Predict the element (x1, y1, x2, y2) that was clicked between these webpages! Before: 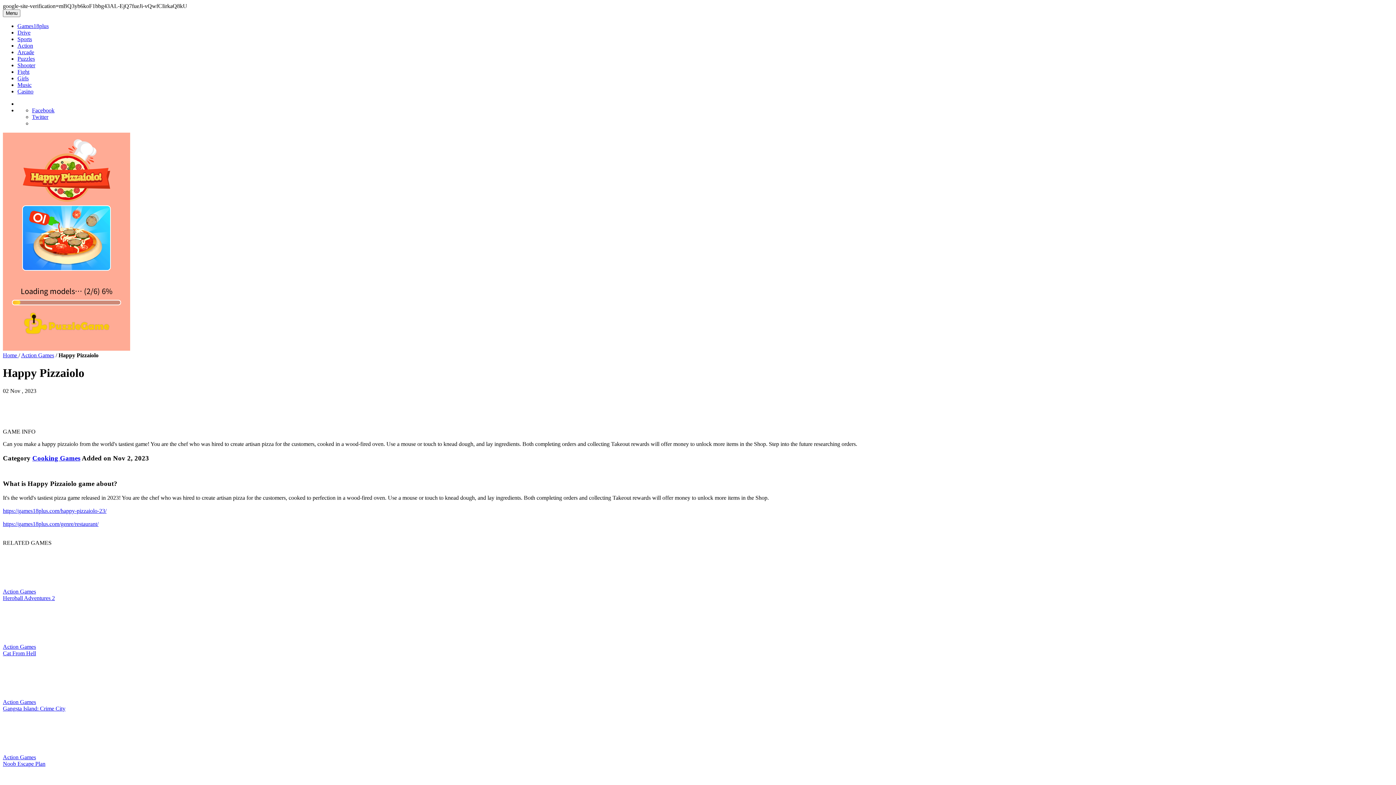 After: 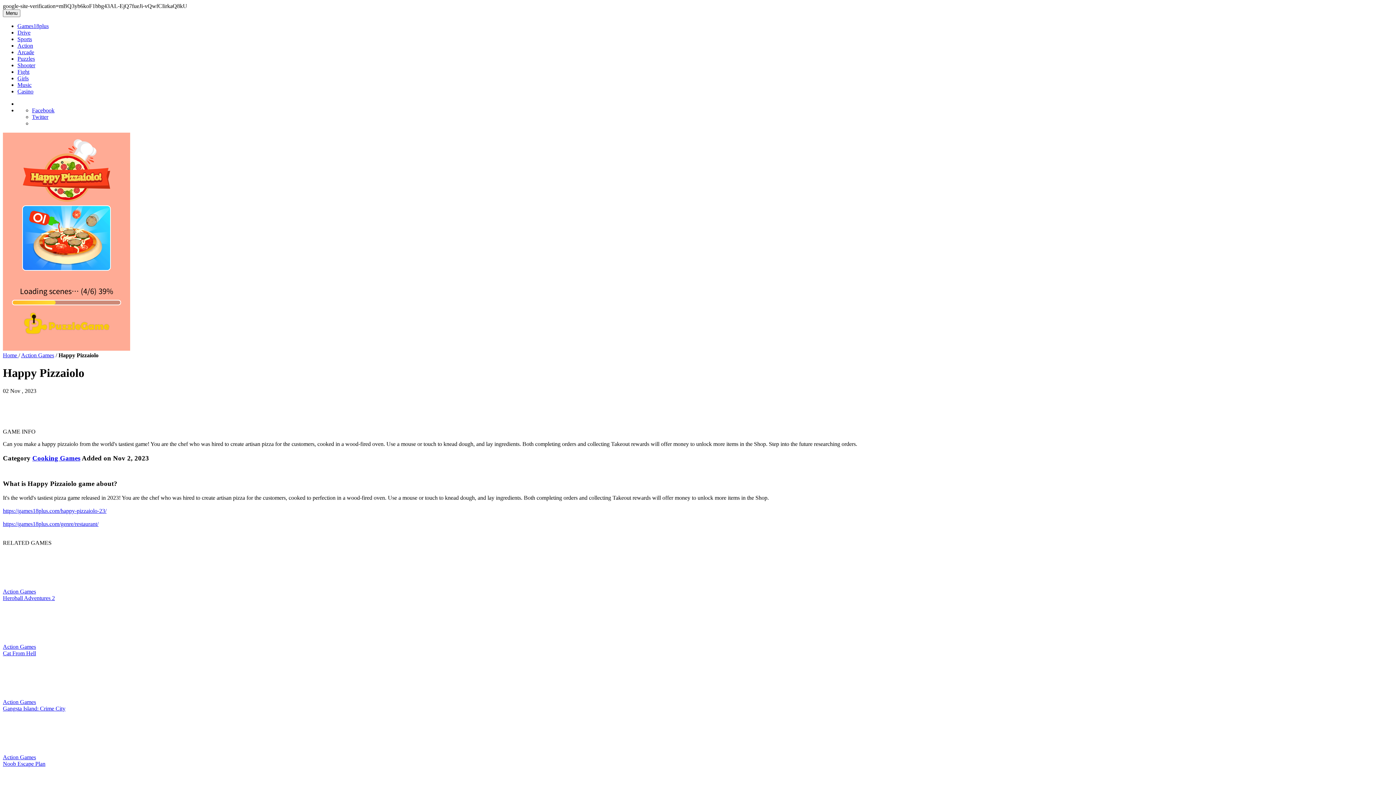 Action: label: Twitter bbox: (32, 113, 48, 120)